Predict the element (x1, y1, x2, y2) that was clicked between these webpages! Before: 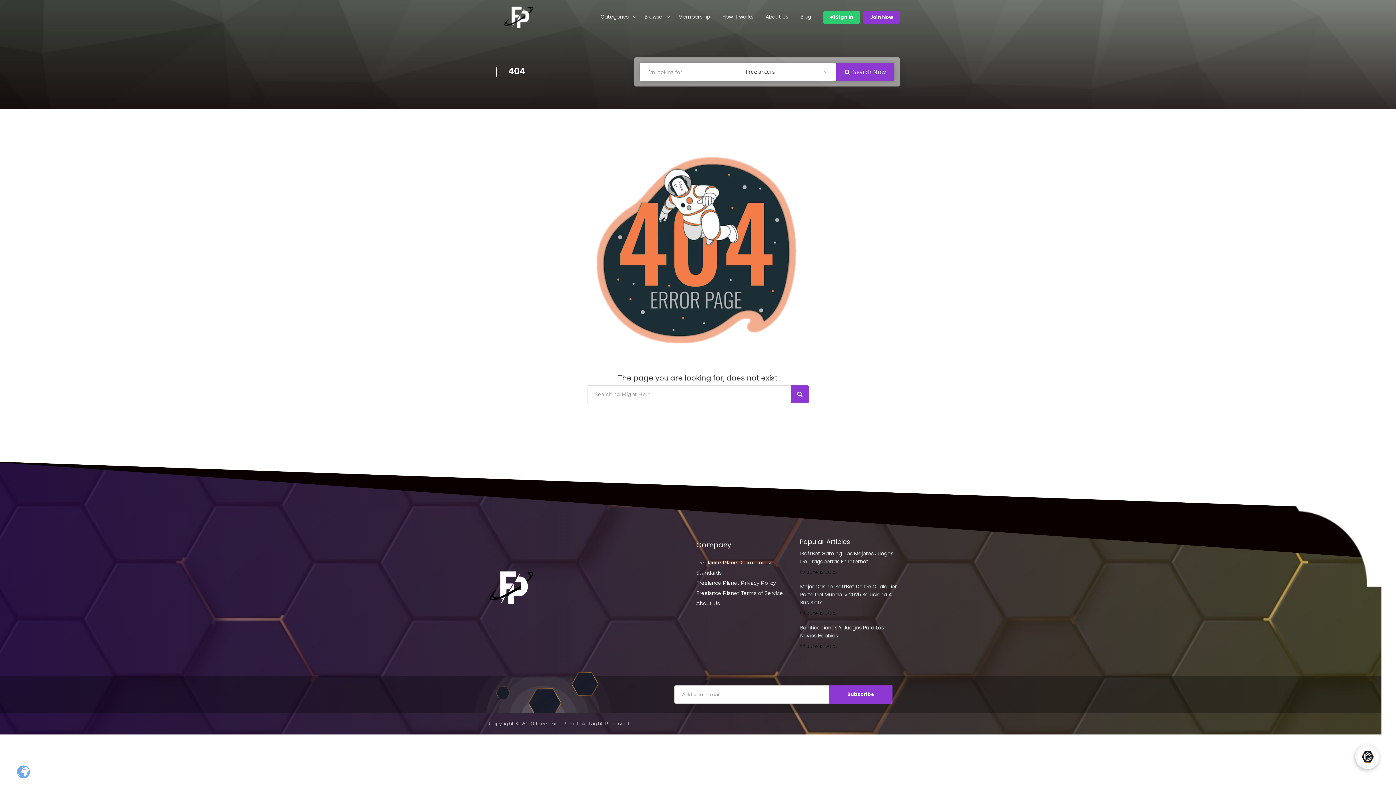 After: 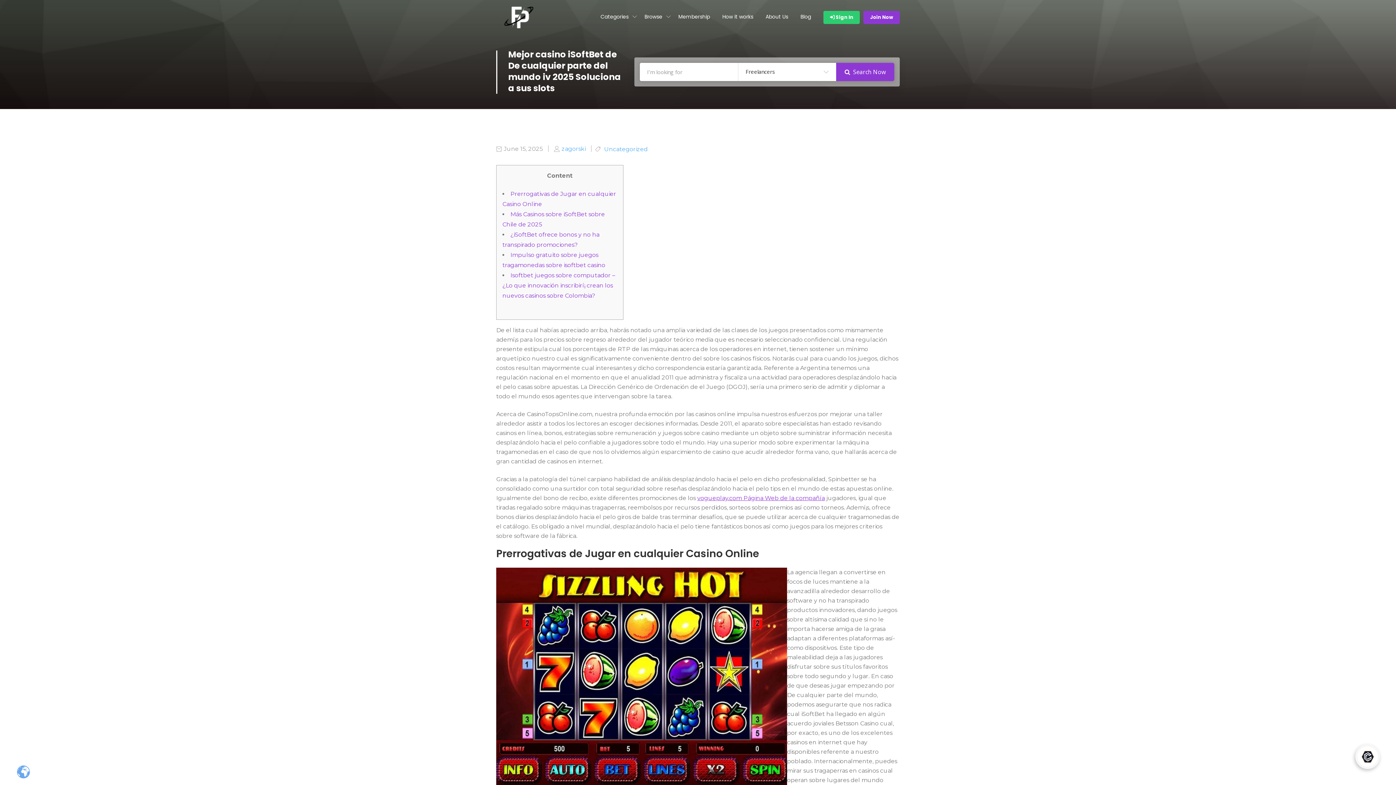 Action: label: Mejor Casino ISoftBet De De Cualquier Parte Del Mundo Iv 2025 Soluciona A Sus Slots bbox: (800, 583, 897, 606)